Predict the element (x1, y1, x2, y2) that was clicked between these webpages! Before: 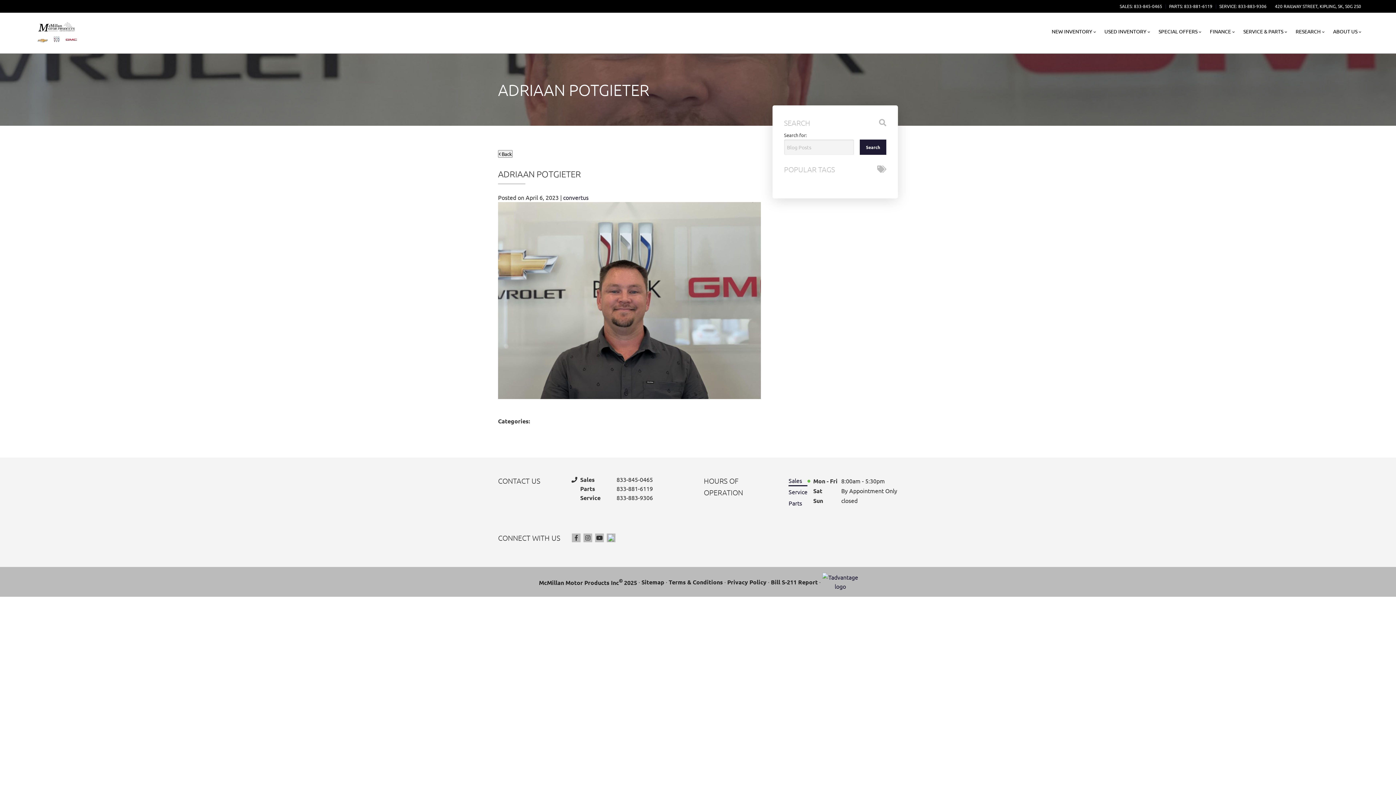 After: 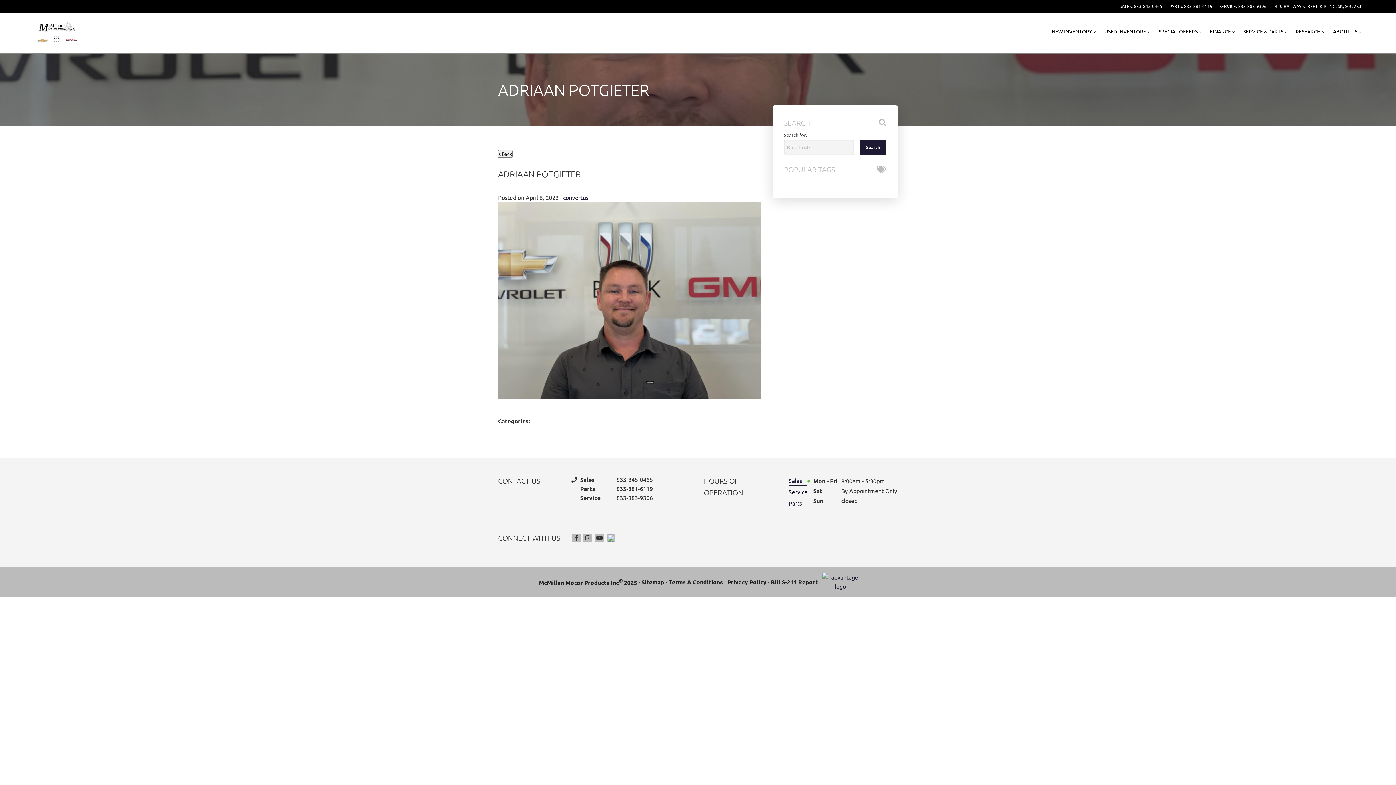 Action: bbox: (788, 486, 807, 497) label: Service